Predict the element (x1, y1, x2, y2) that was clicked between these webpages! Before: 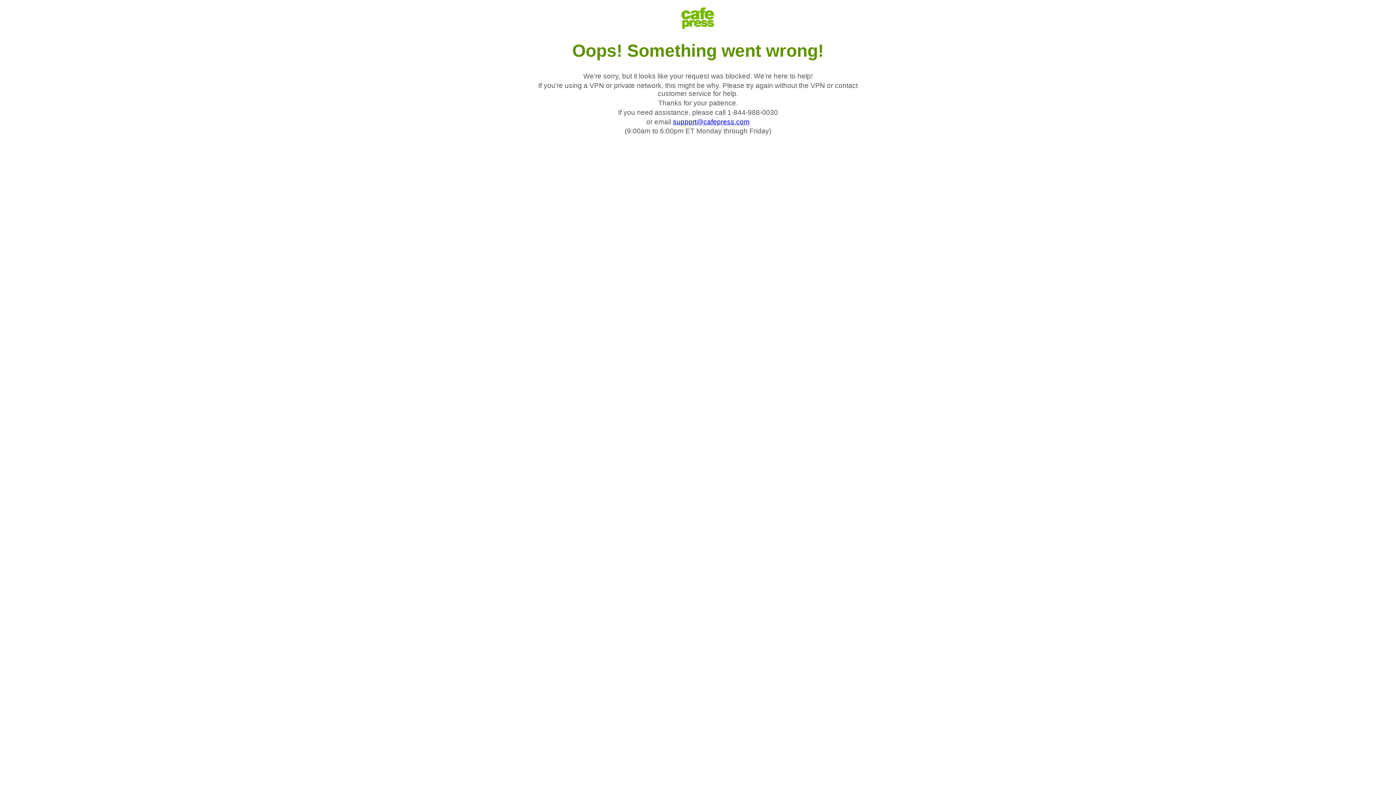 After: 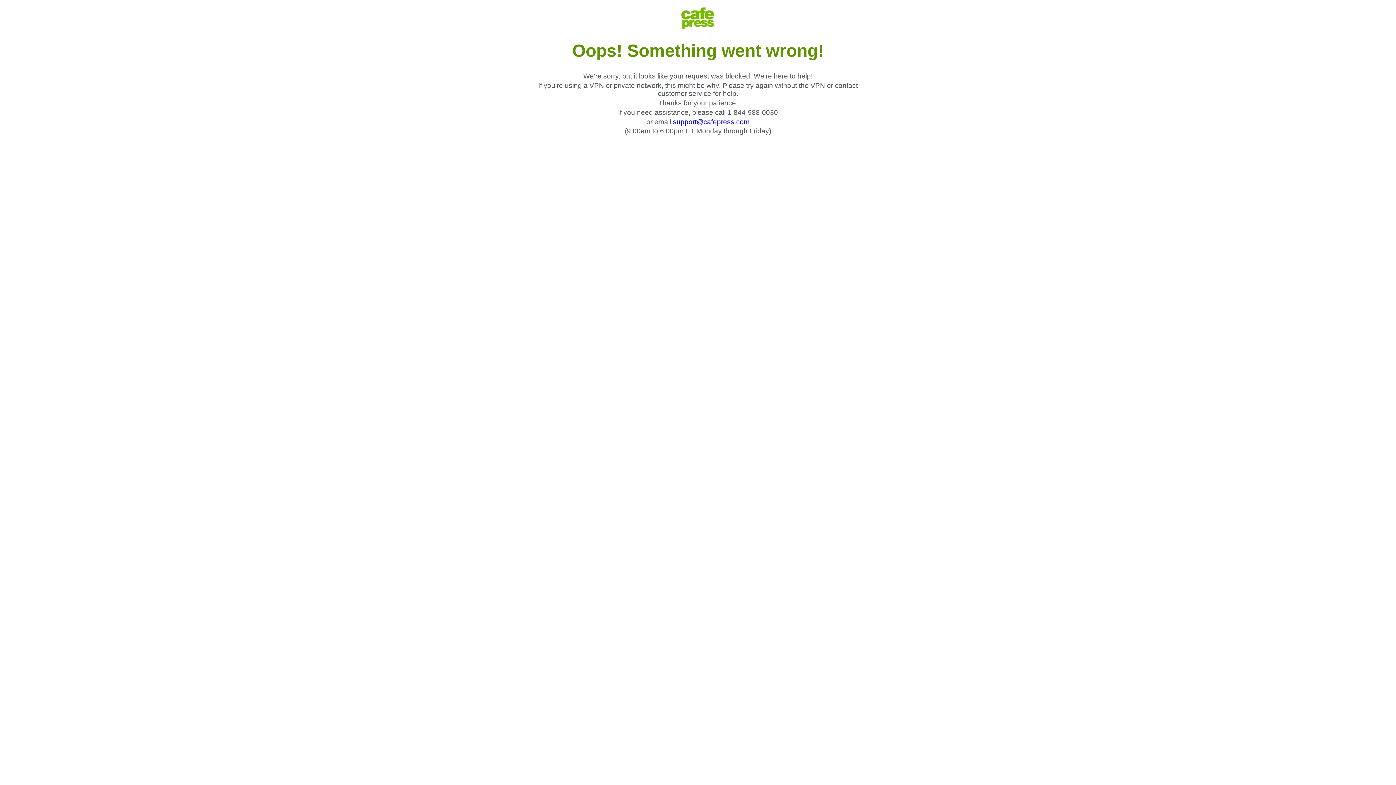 Action: bbox: (673, 118, 749, 125) label: support@cafepress.com